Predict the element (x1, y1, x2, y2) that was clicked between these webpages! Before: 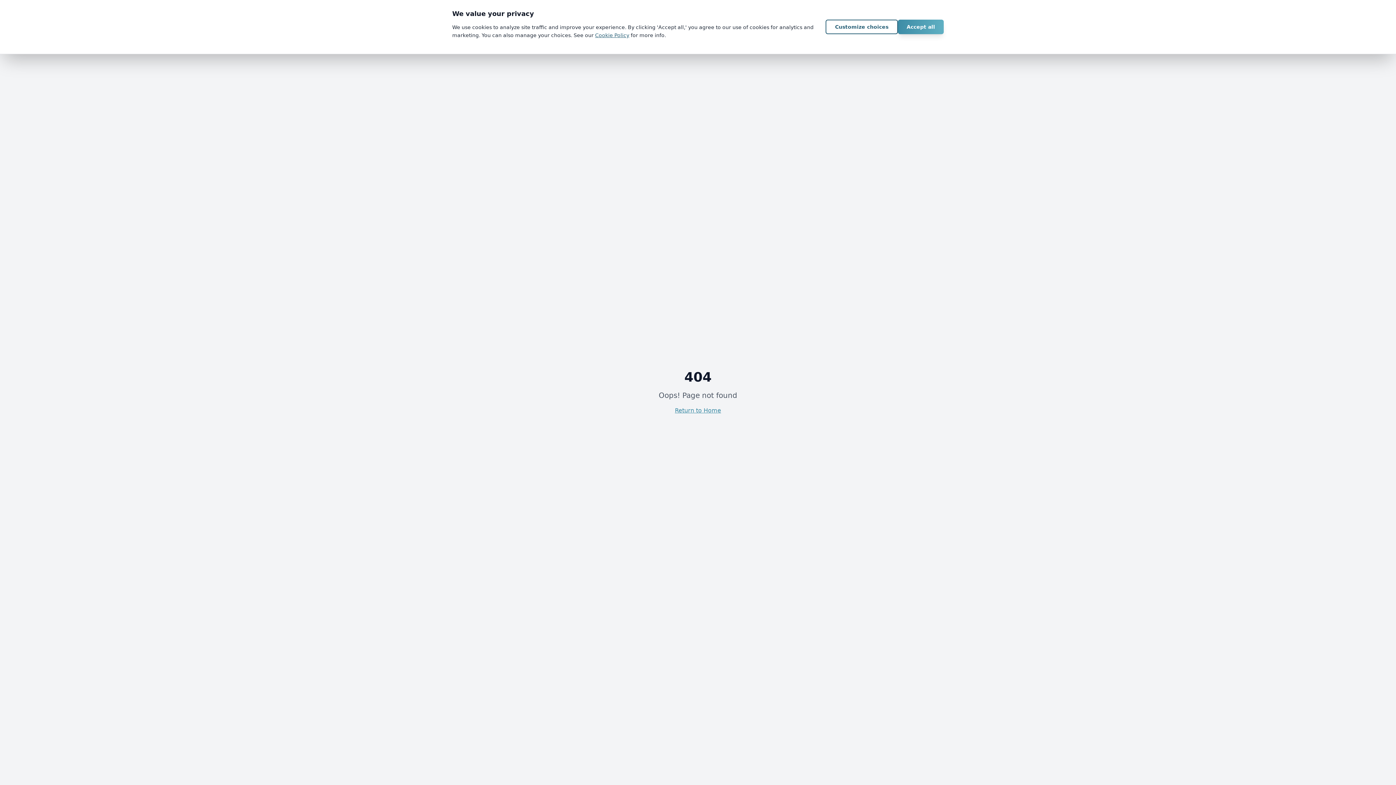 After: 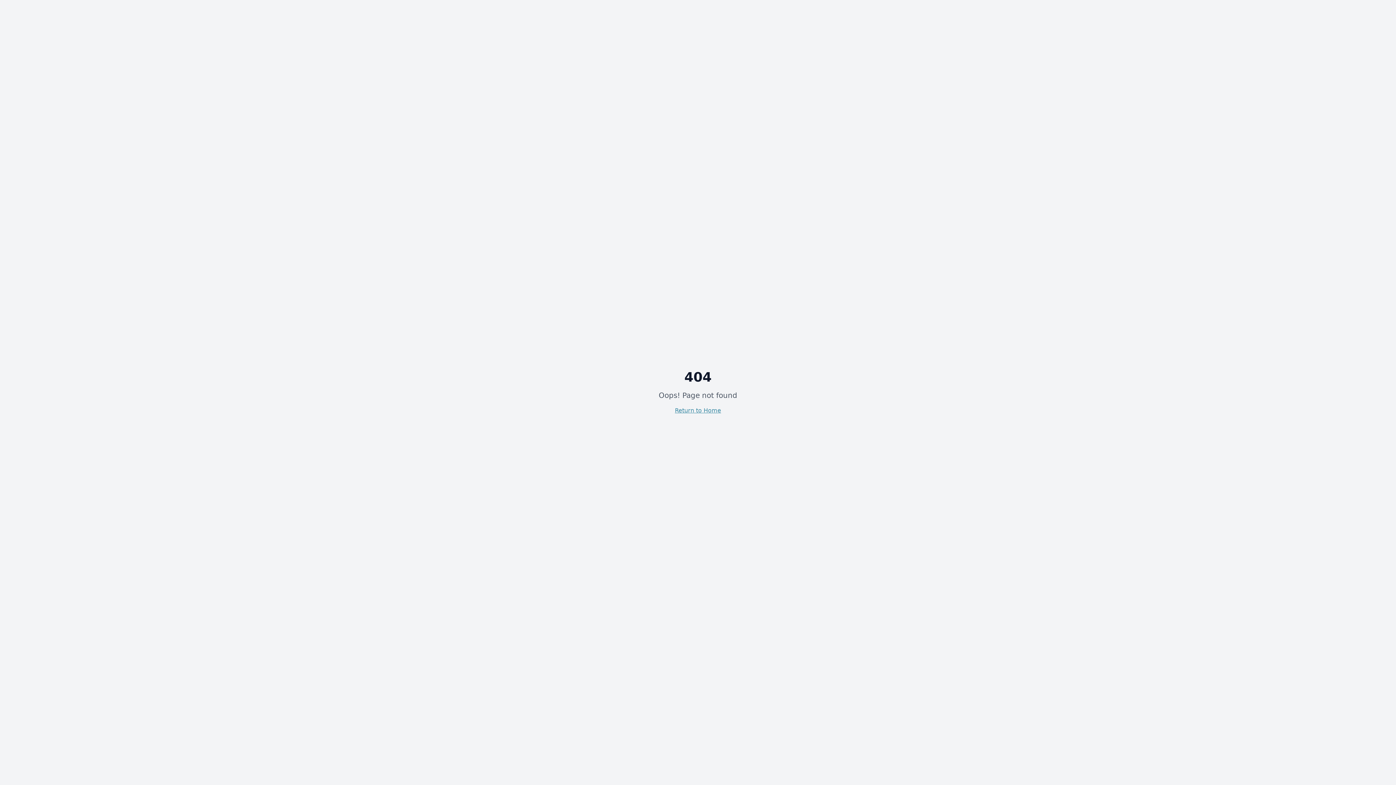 Action: label: Accept all bbox: (898, 19, 944, 34)